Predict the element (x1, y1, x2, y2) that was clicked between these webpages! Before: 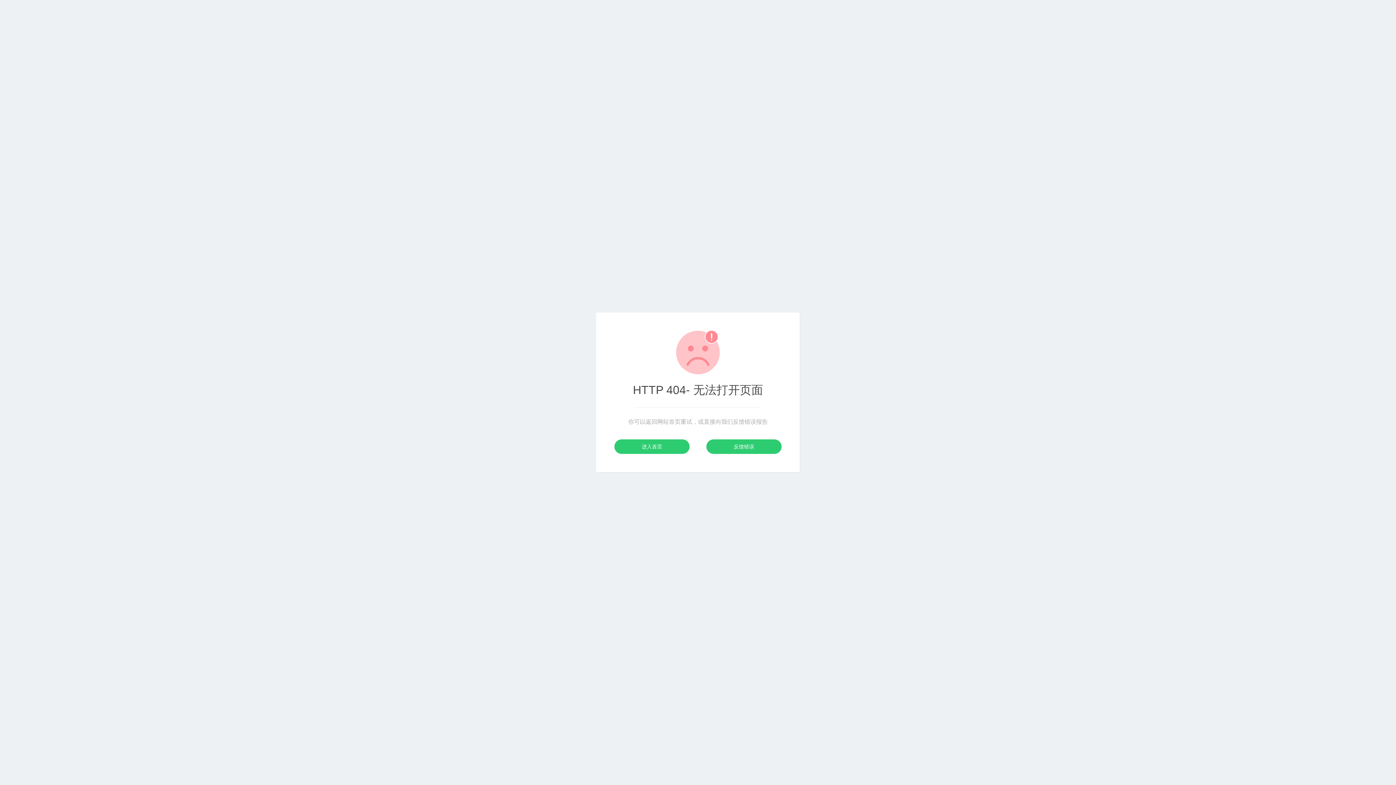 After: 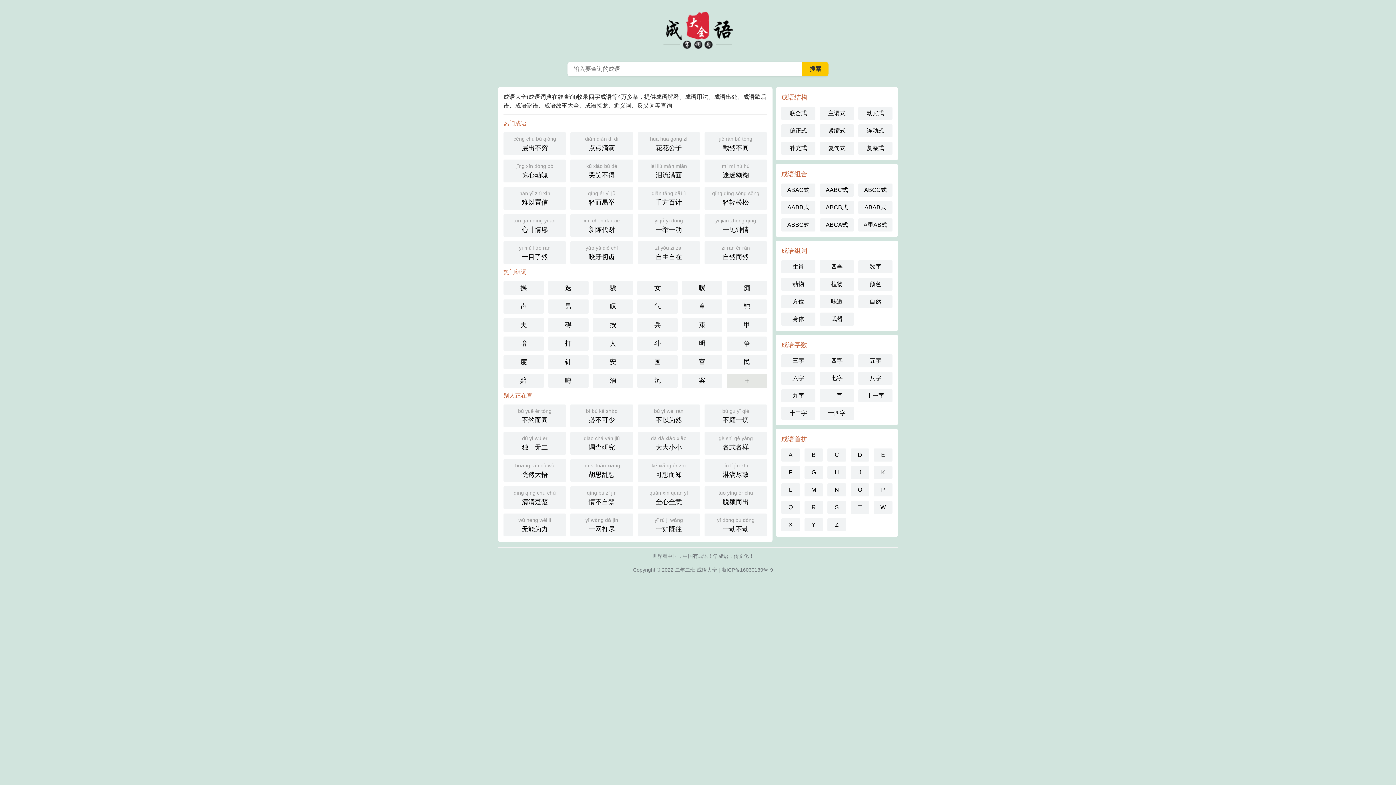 Action: bbox: (706, 439, 781, 454) label: 反馈错误